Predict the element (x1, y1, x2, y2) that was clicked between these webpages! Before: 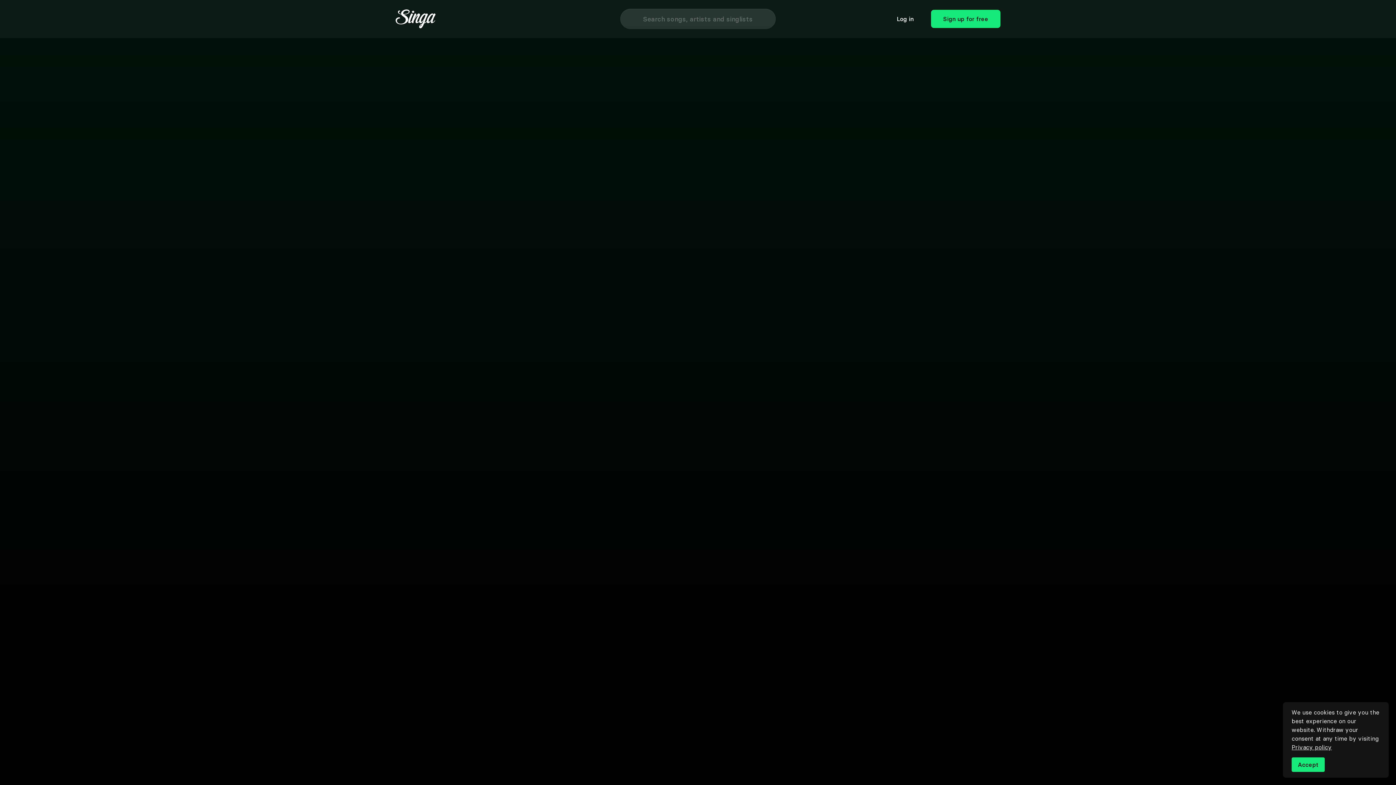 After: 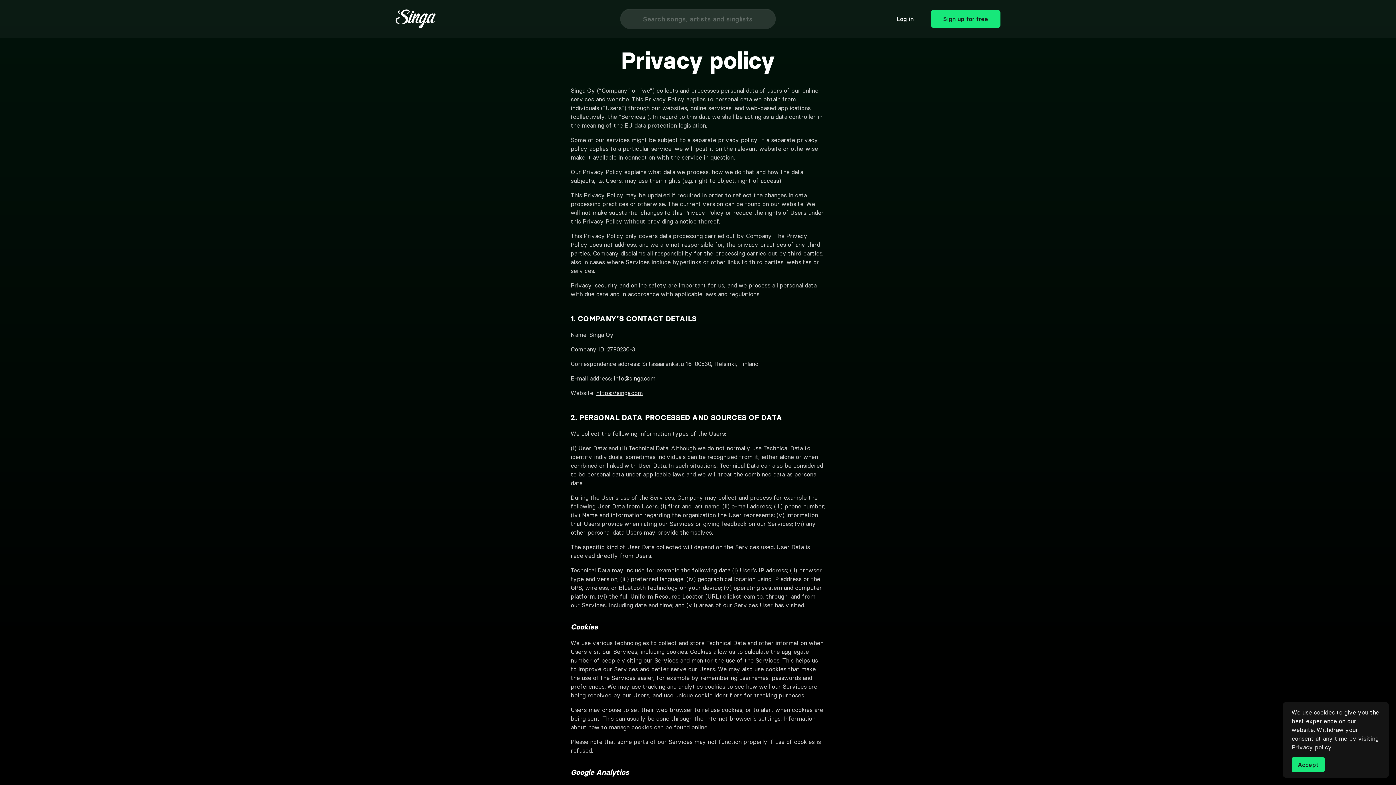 Action: bbox: (1333, 744, 1369, 751) label: Privacy policy